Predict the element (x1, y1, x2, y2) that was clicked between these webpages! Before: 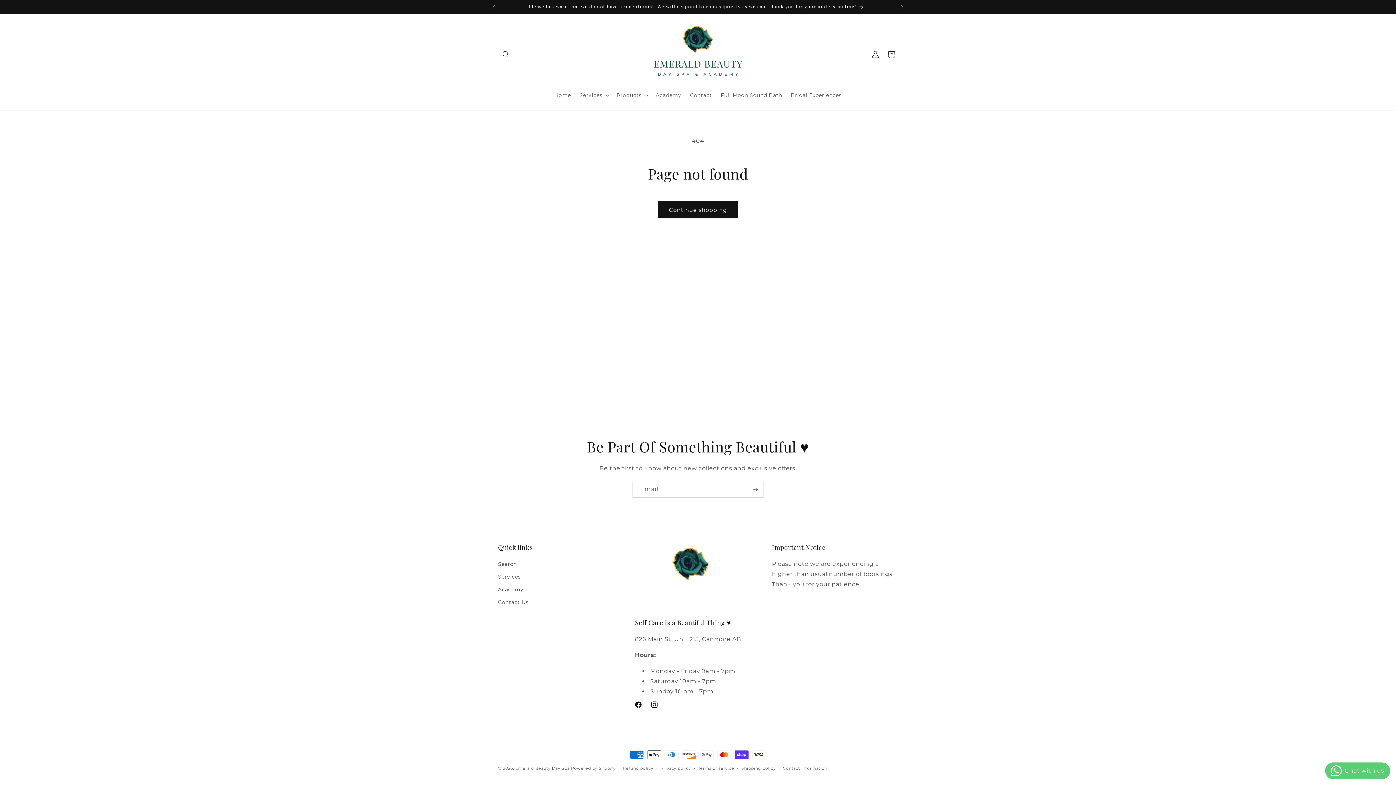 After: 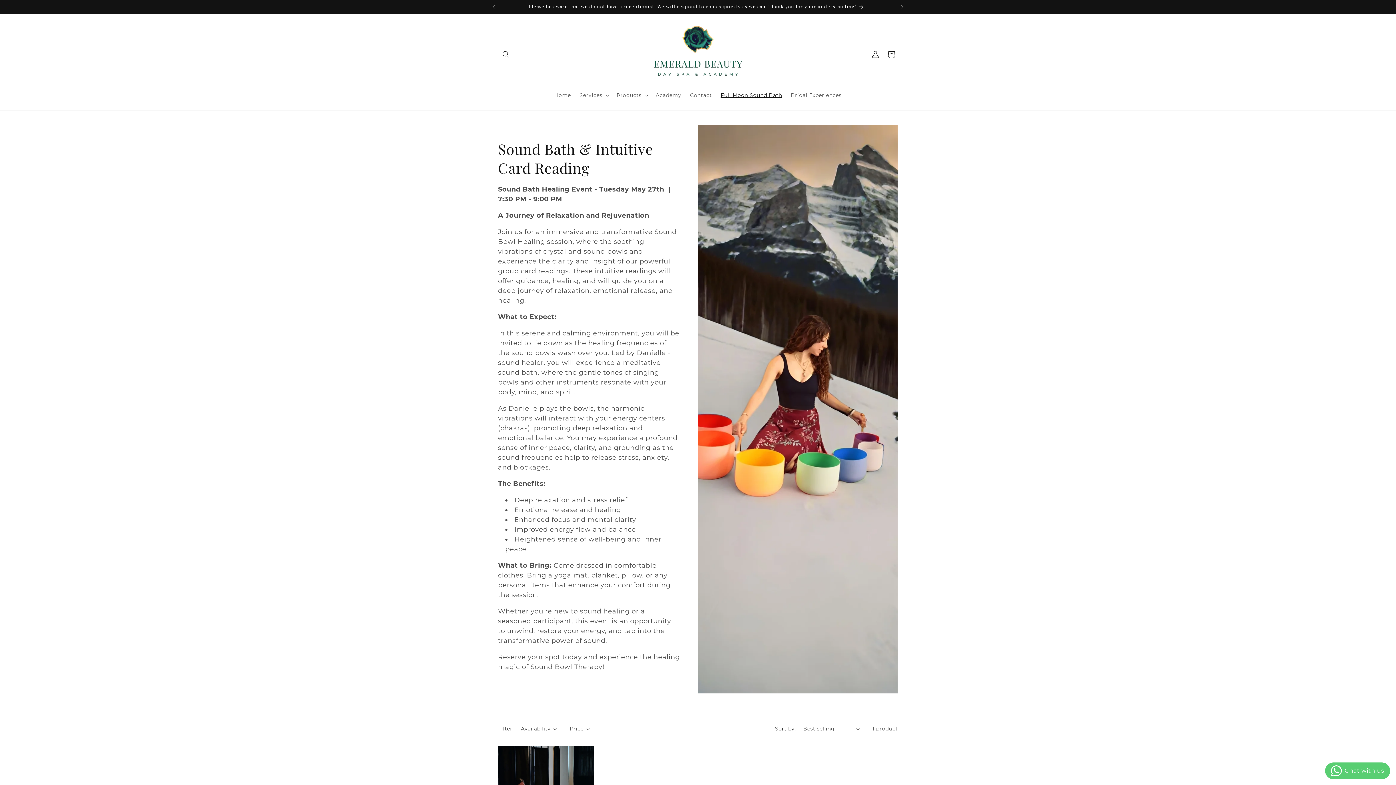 Action: label: Full Moon Sound Bath bbox: (716, 87, 786, 102)